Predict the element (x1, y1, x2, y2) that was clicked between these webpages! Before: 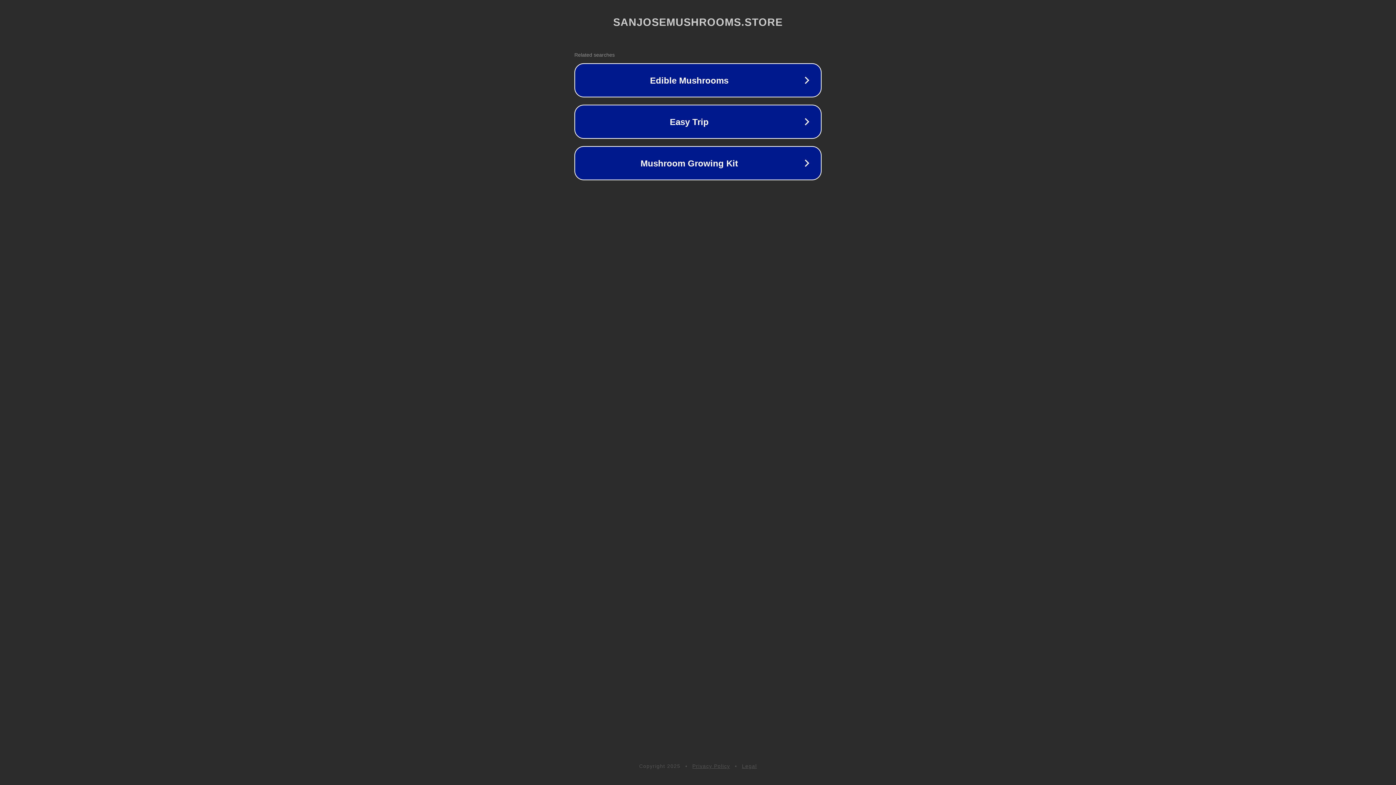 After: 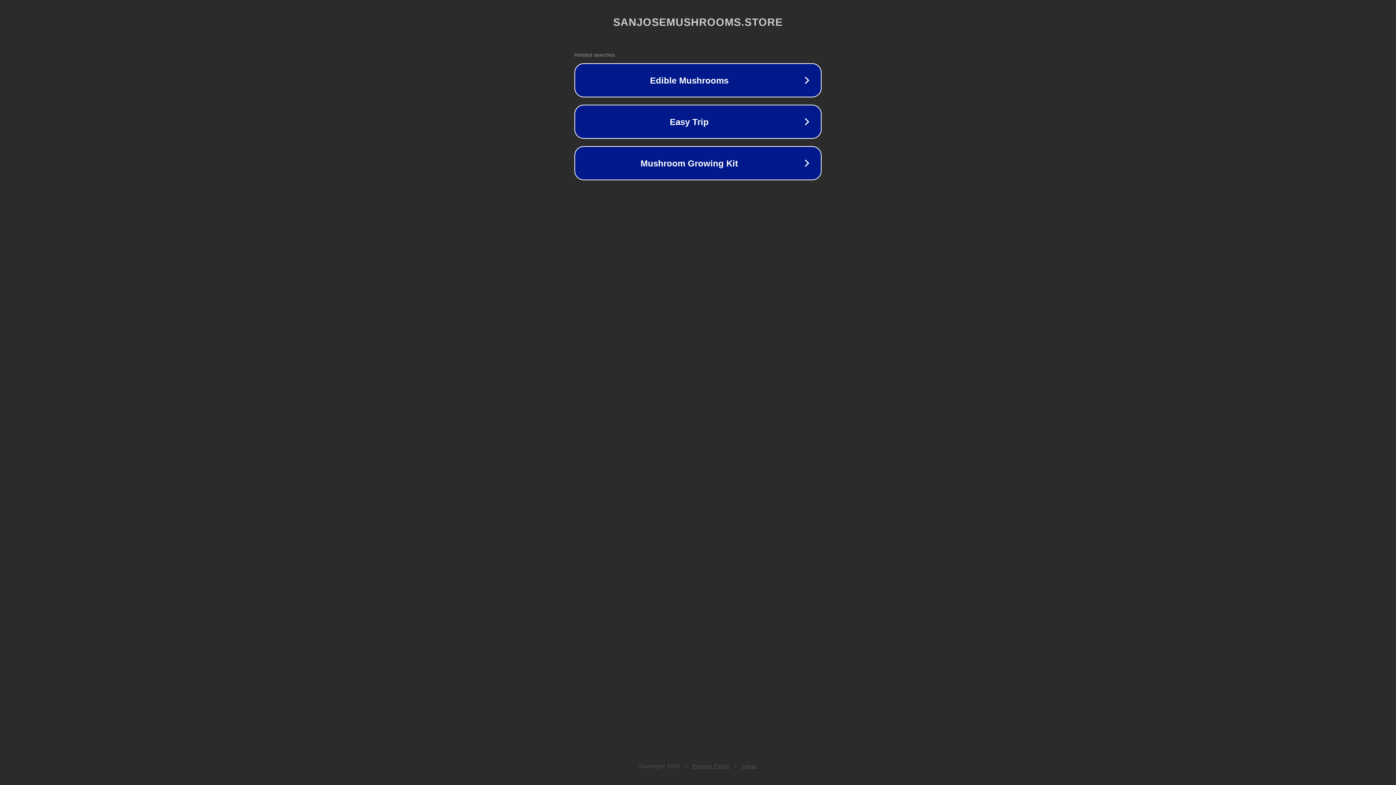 Action: bbox: (692, 763, 730, 769) label: Privacy Policy